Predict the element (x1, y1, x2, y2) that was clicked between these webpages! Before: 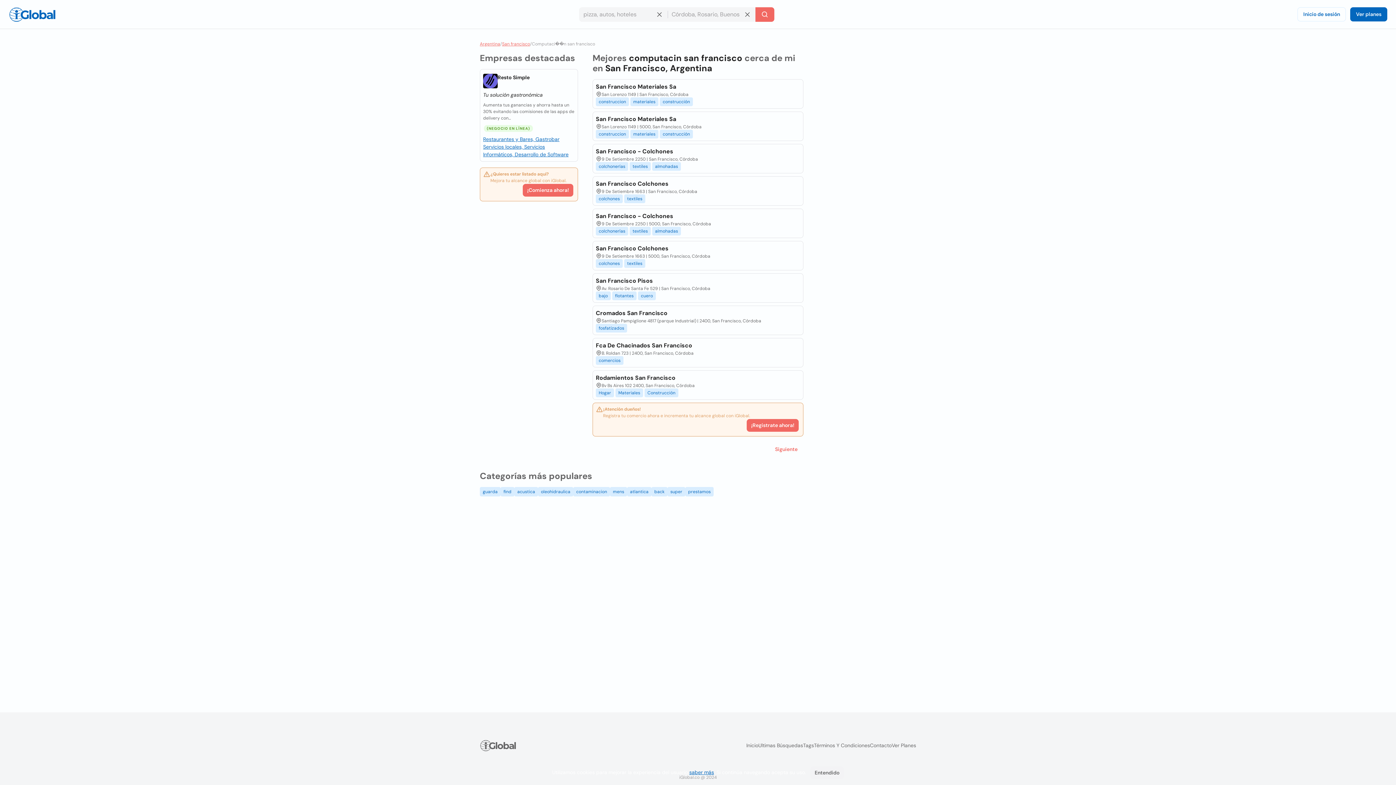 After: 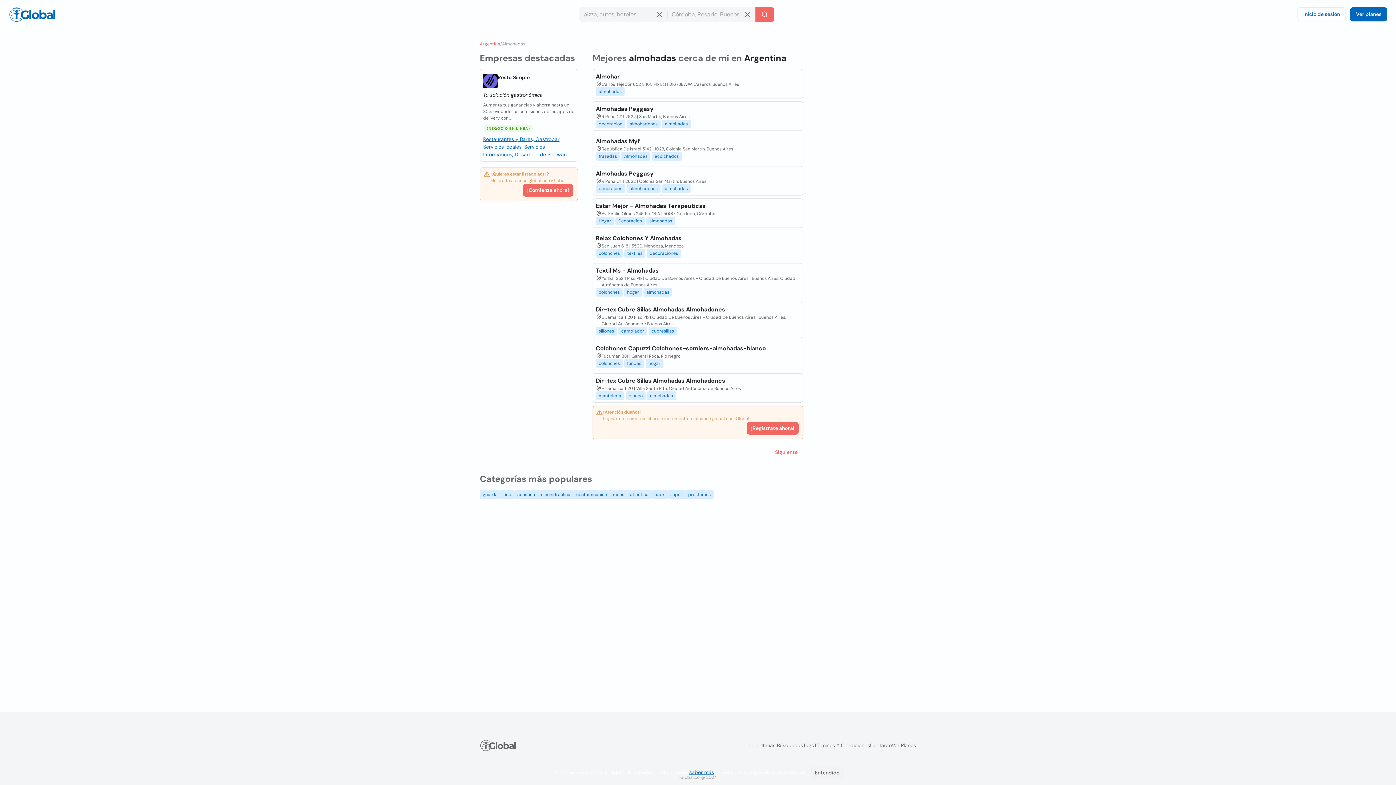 Action: bbox: (652, 226, 681, 235) label: almohadas